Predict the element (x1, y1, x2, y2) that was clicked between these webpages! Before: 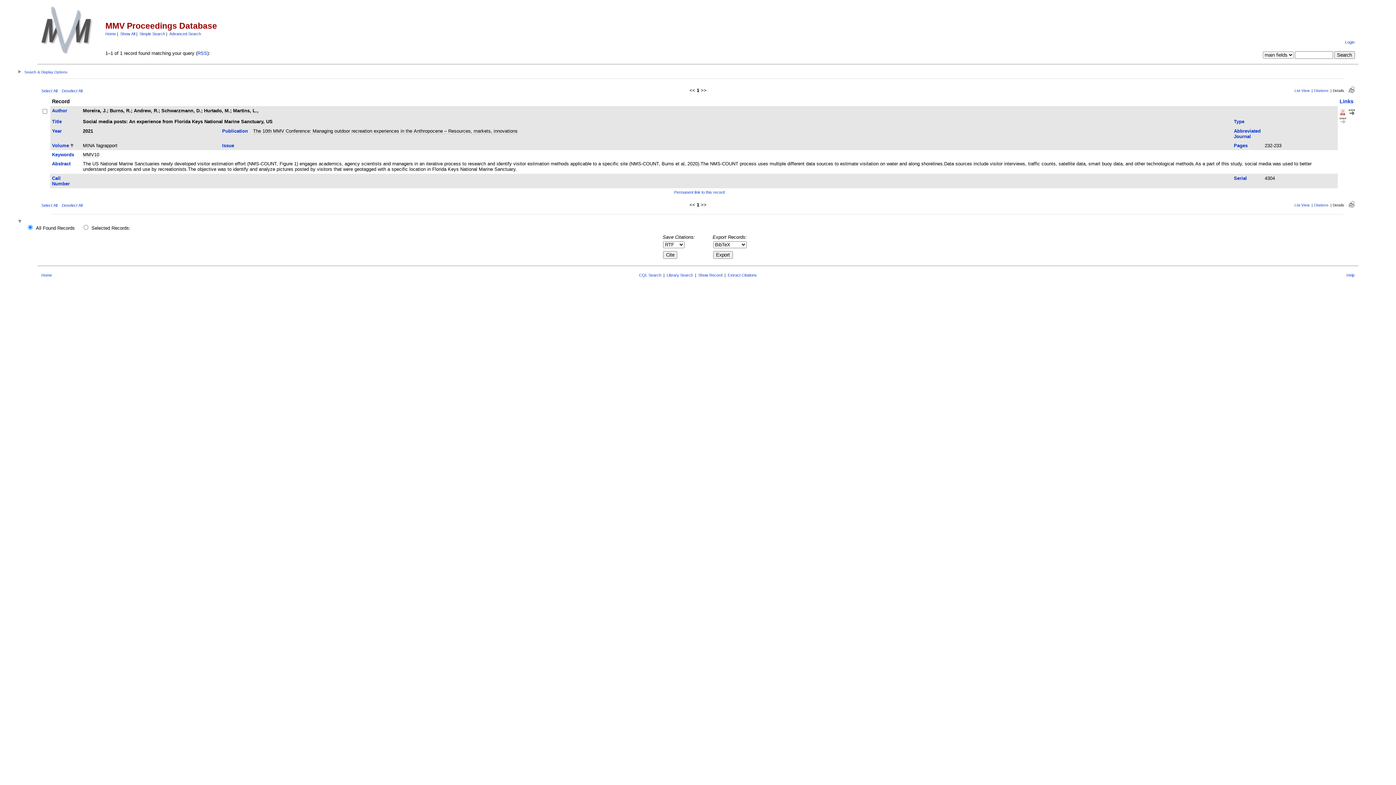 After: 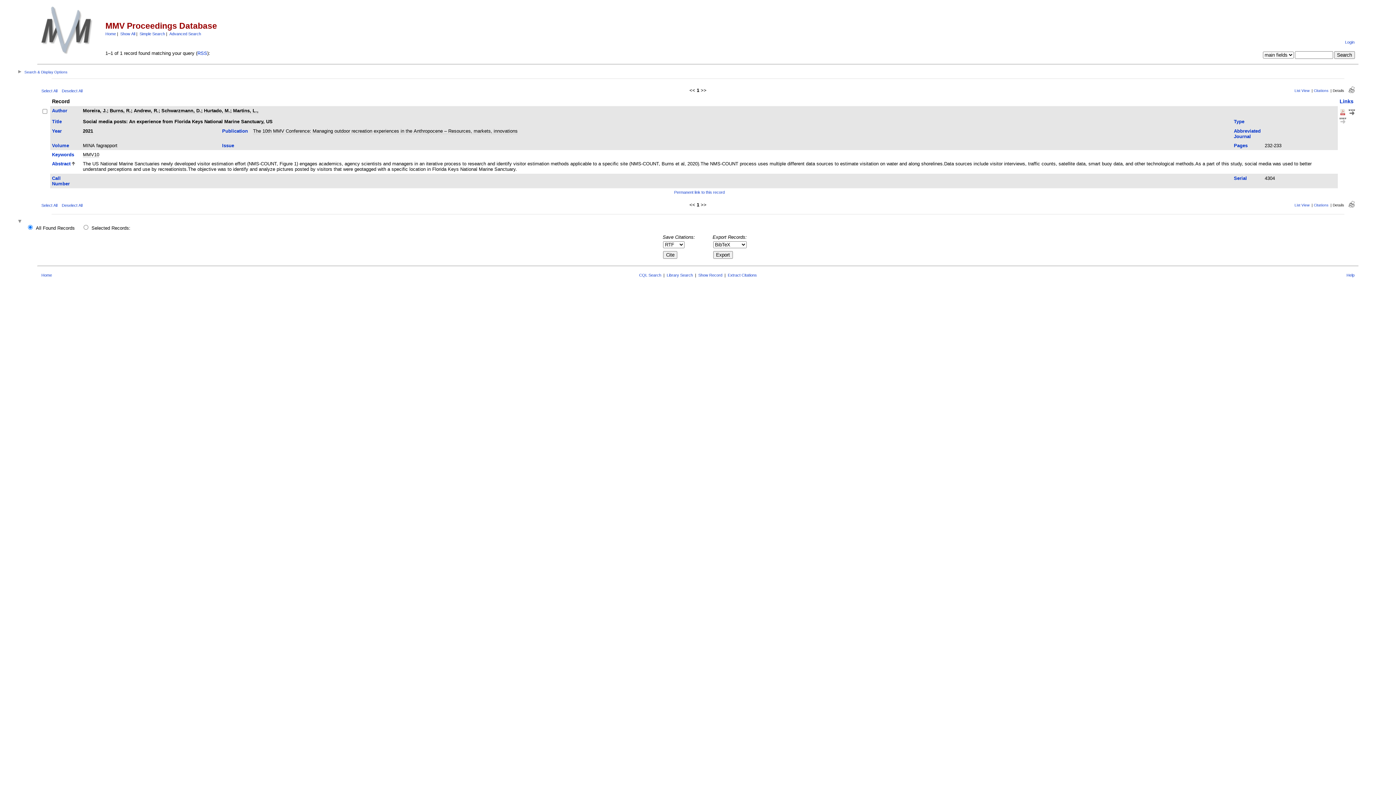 Action: bbox: (52, 161, 70, 166) label: Abstract